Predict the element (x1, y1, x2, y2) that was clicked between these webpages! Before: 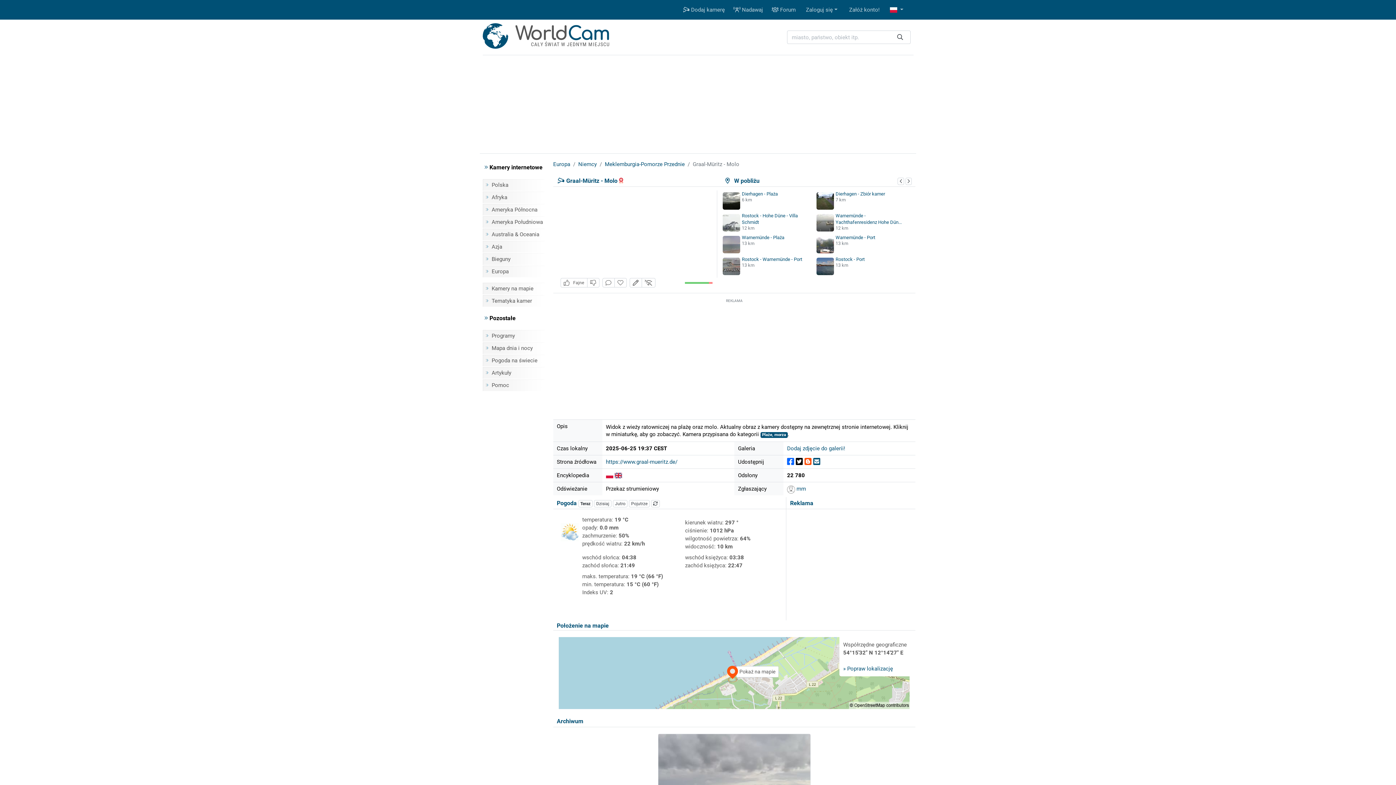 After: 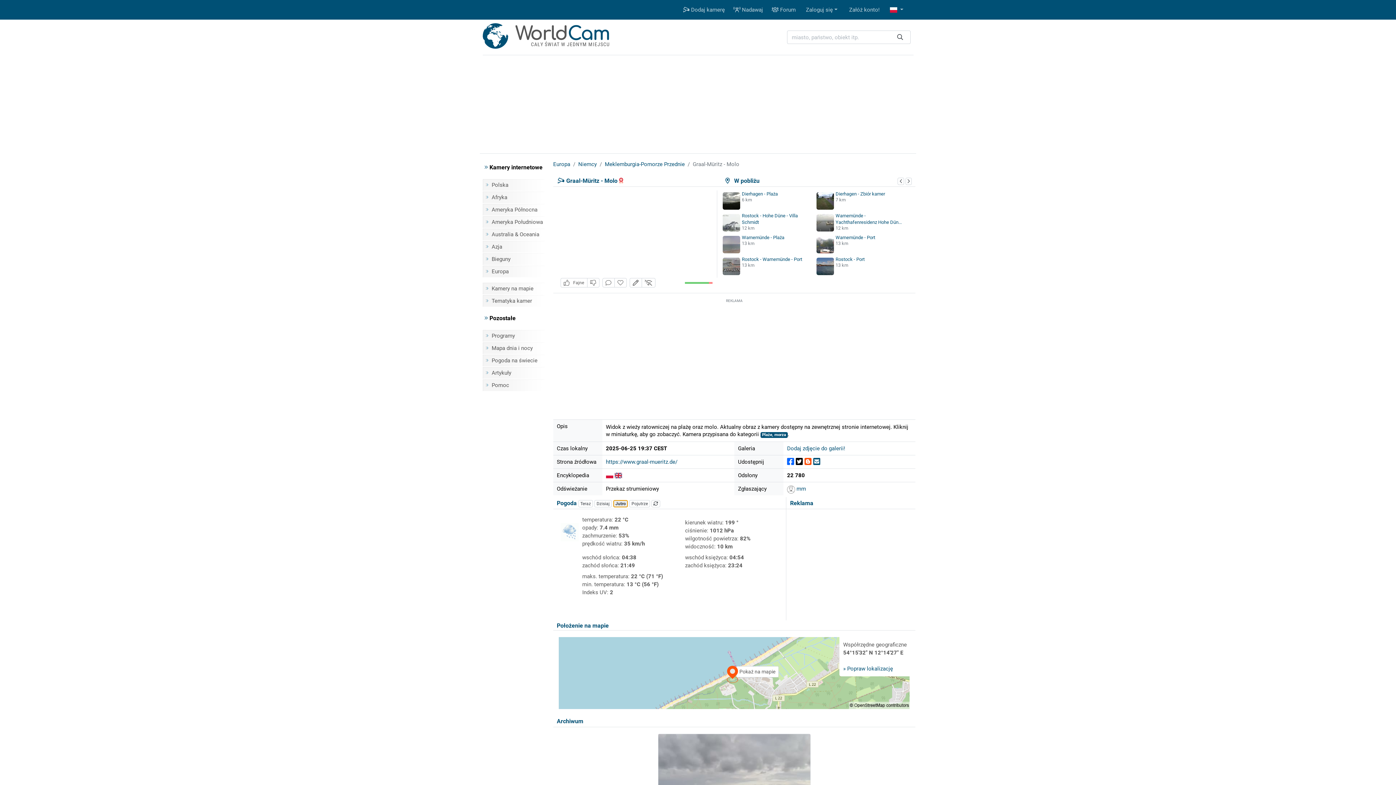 Action: label: Jutro bbox: (613, 500, 627, 507)